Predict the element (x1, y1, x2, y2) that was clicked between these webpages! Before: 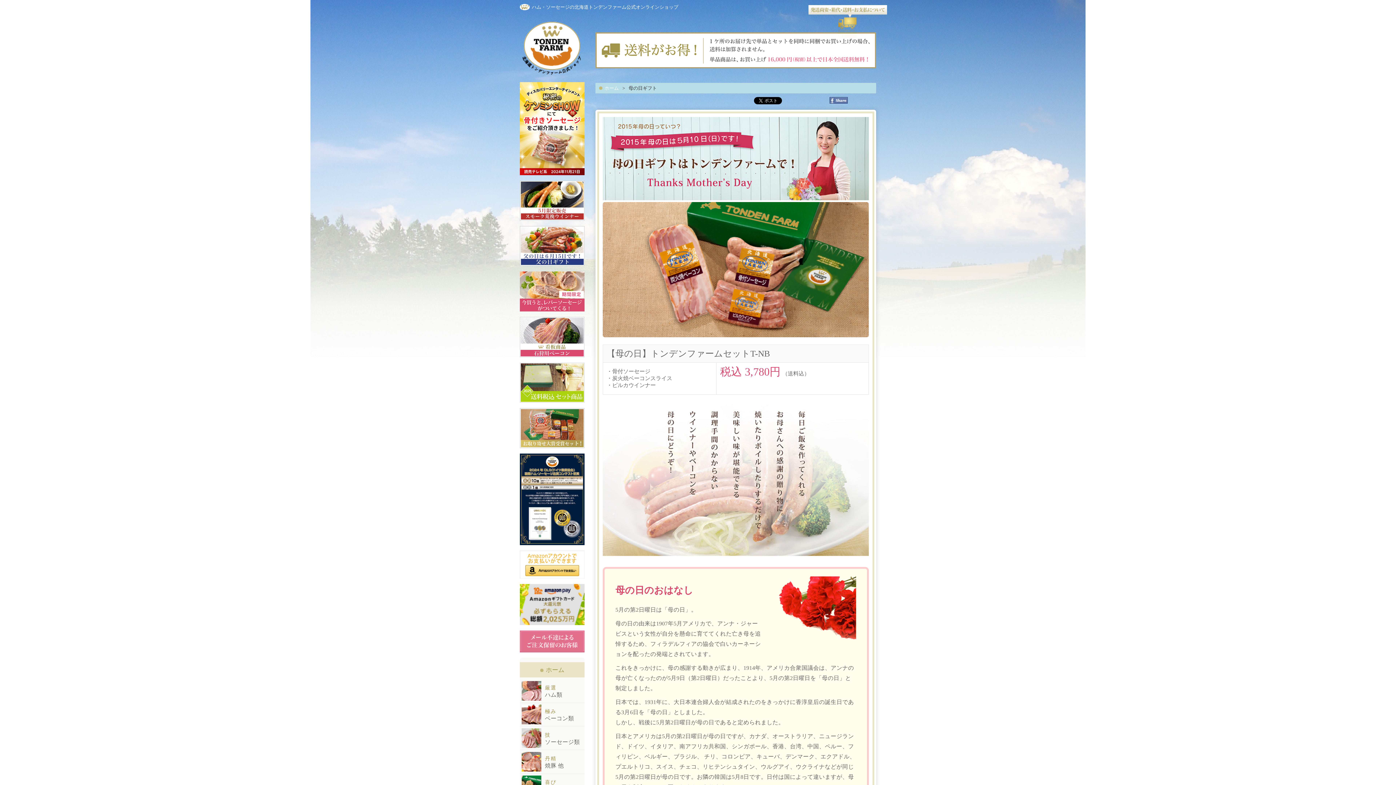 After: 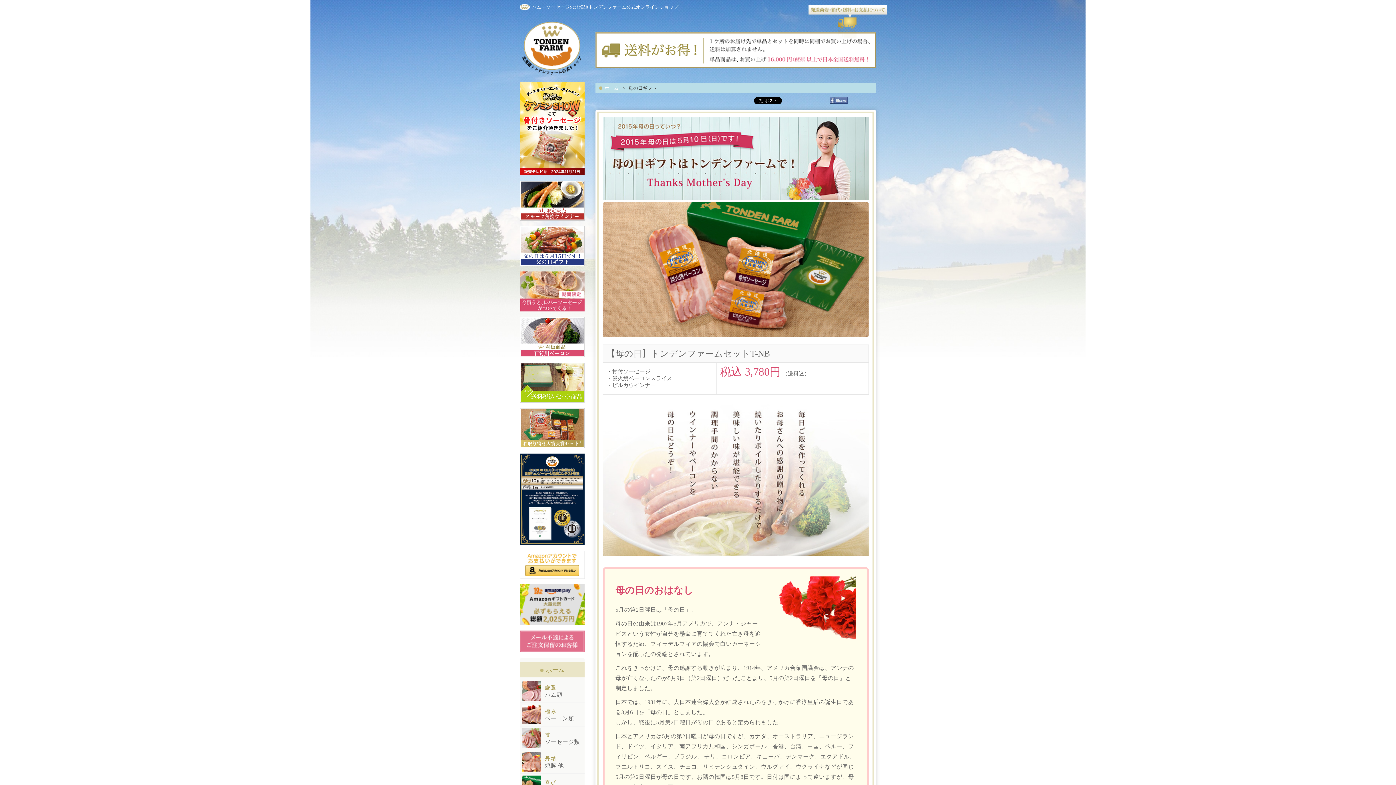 Action: bbox: (829, 96, 851, 103)